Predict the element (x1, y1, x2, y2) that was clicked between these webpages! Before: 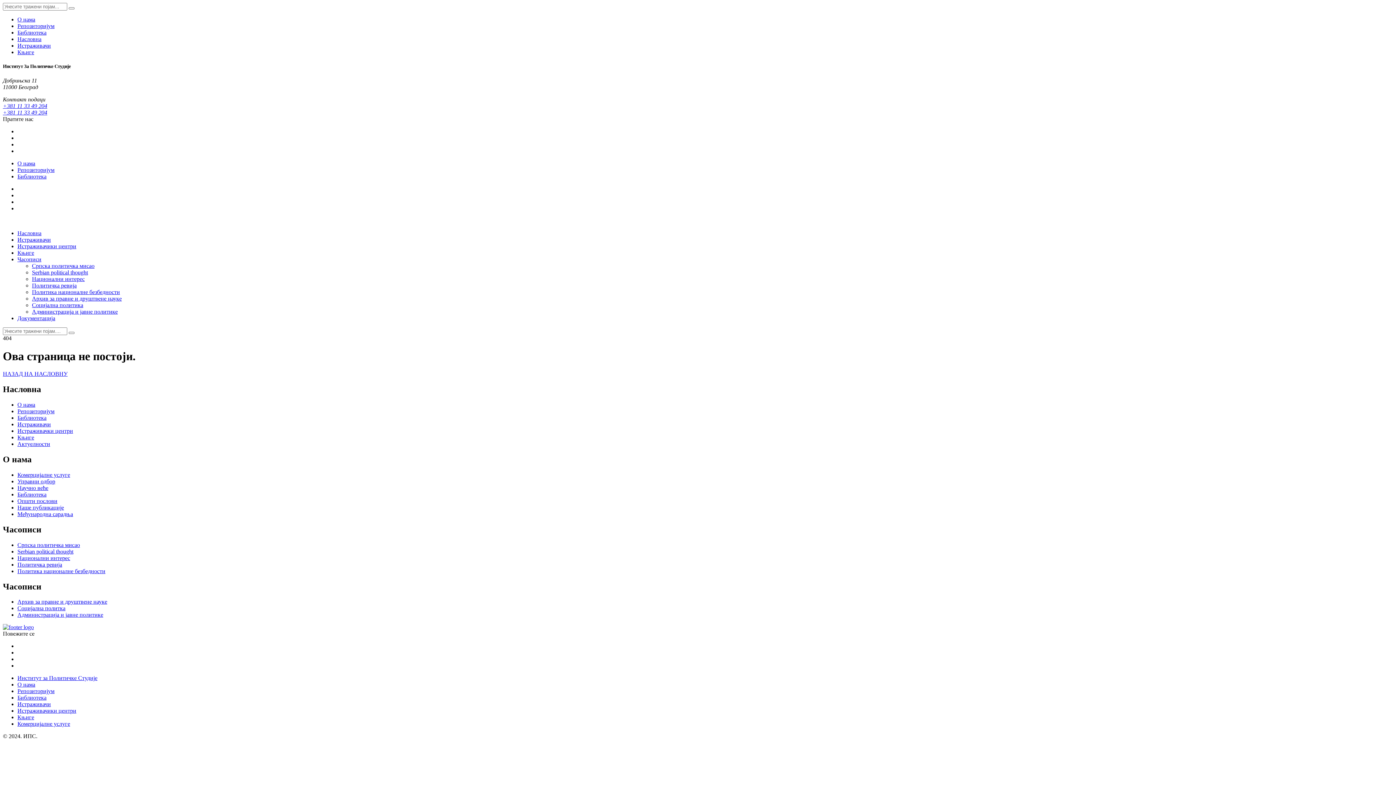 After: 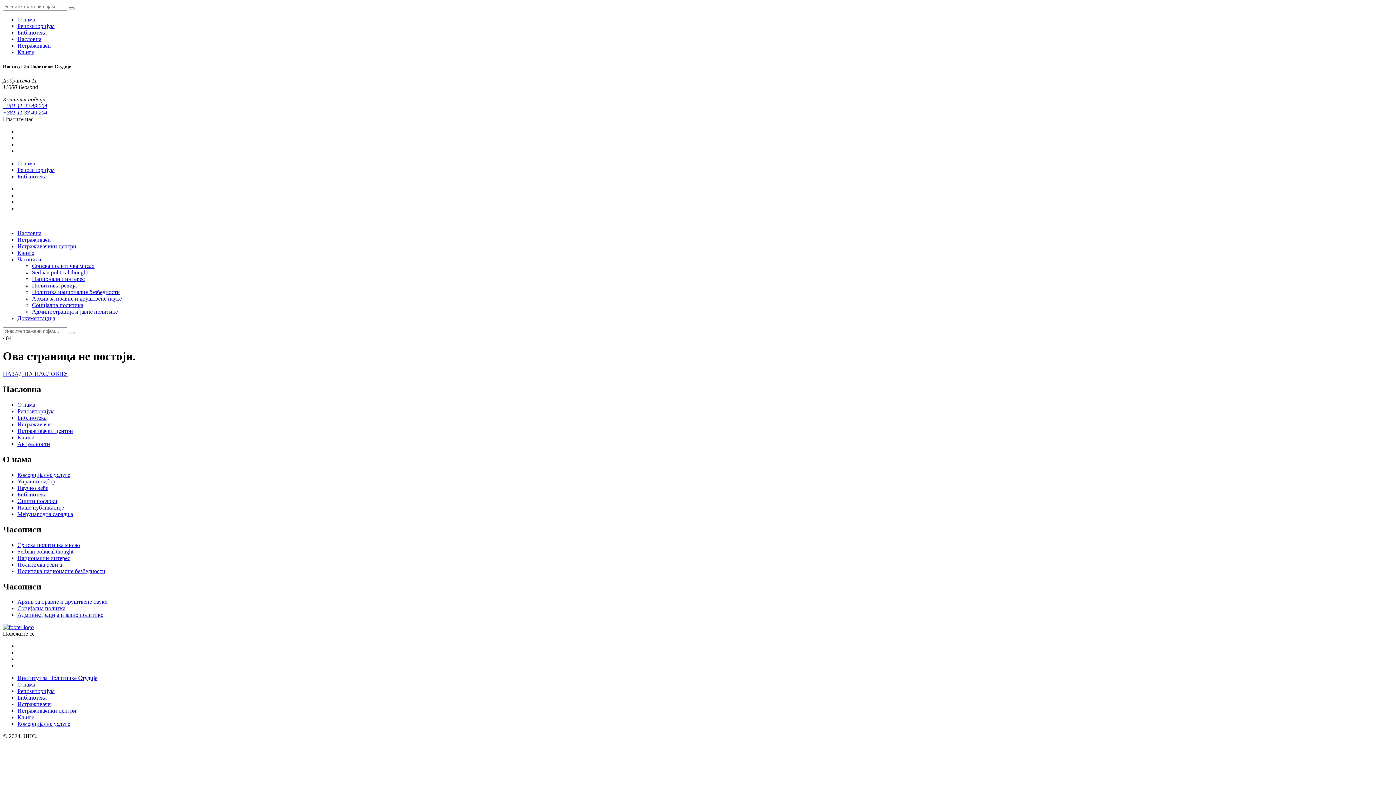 Action: label: Библиотека bbox: (17, 695, 46, 701)